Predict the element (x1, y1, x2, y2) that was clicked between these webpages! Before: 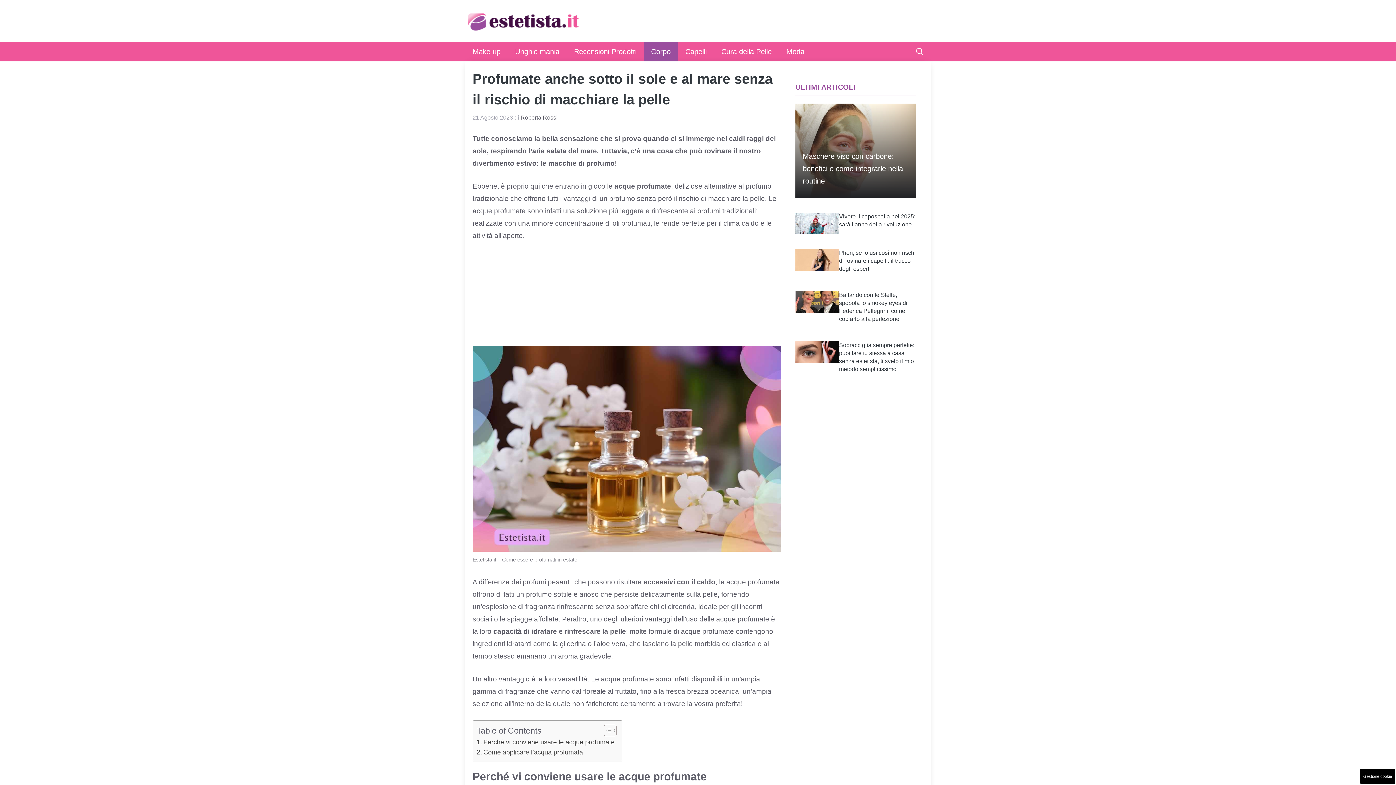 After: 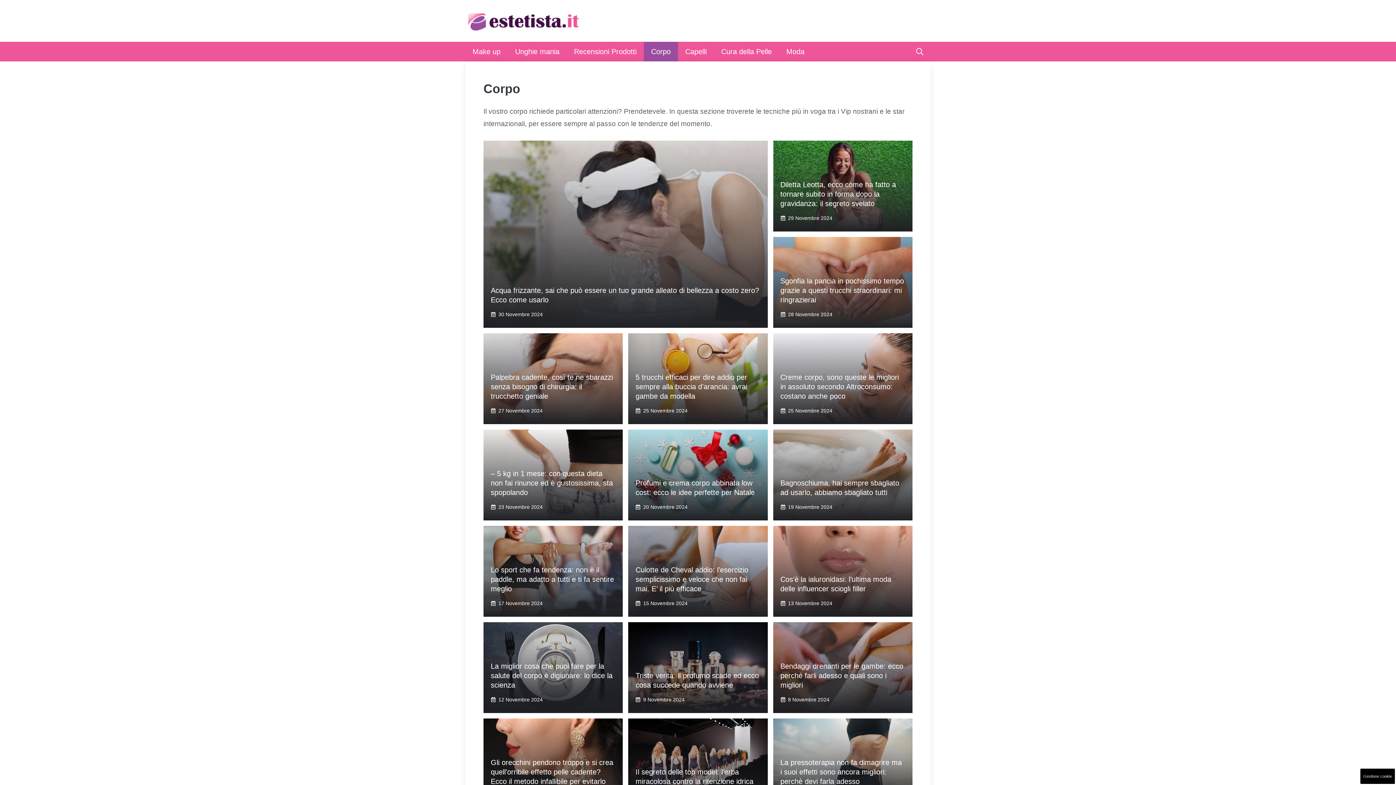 Action: label: Corpo bbox: (644, 41, 678, 61)